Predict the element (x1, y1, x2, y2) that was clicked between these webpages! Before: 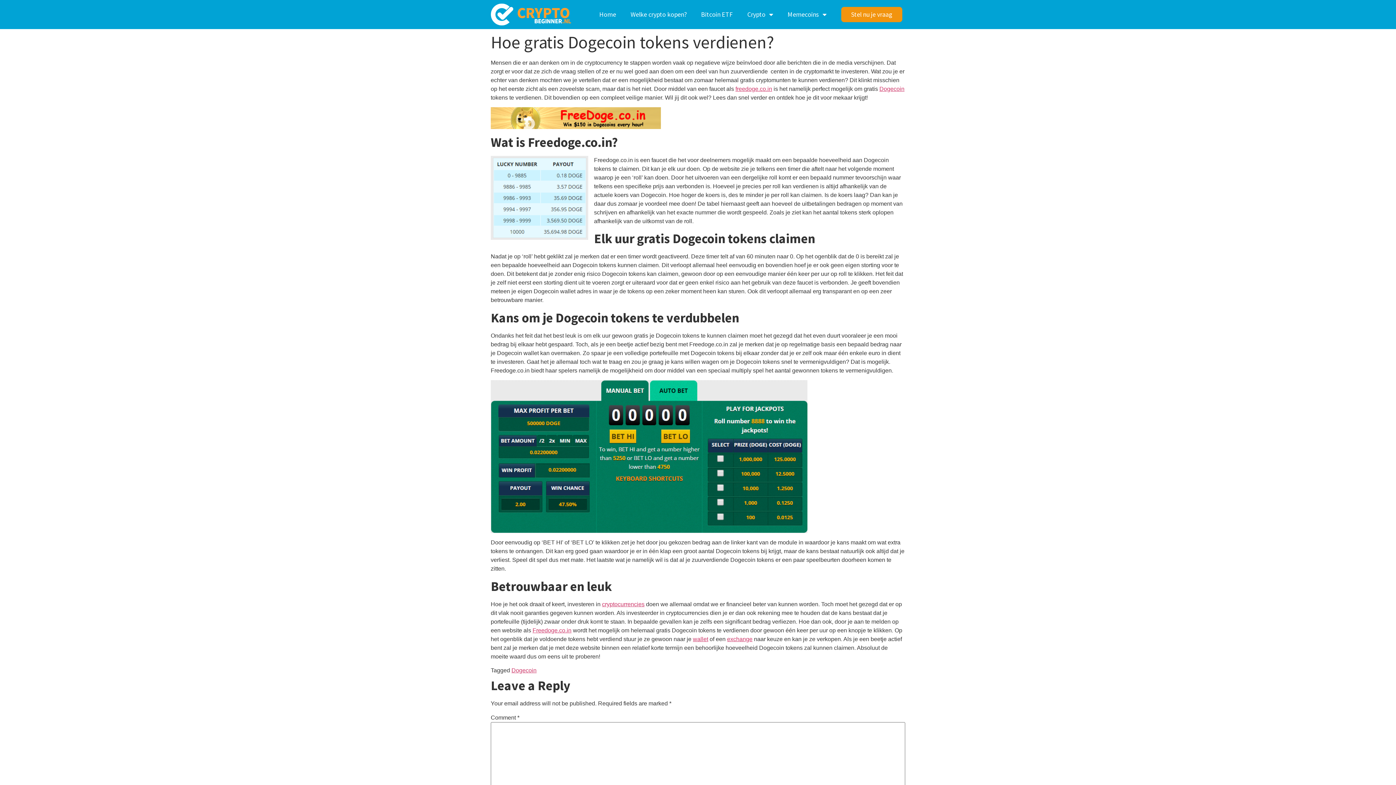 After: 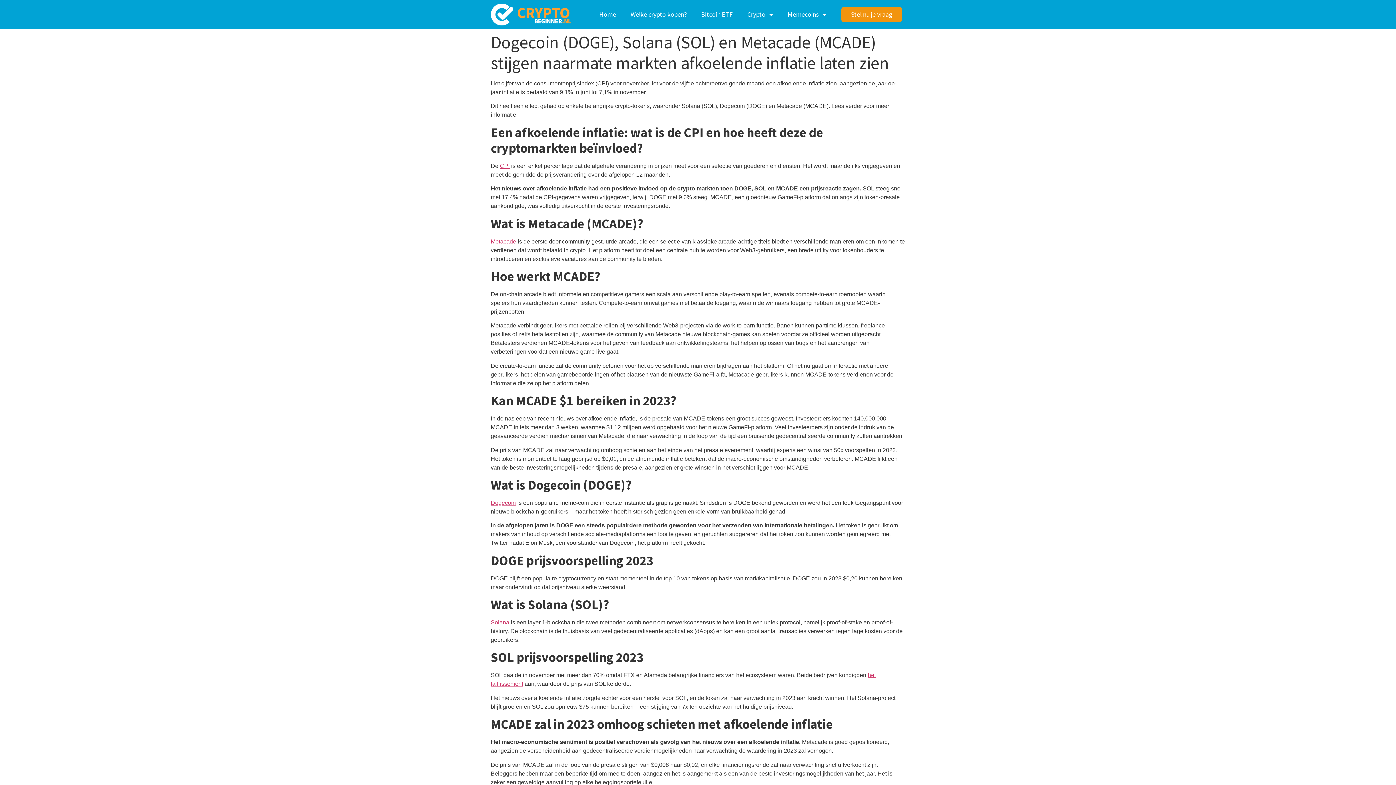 Action: bbox: (879, 85, 904, 92) label: Dogecoin